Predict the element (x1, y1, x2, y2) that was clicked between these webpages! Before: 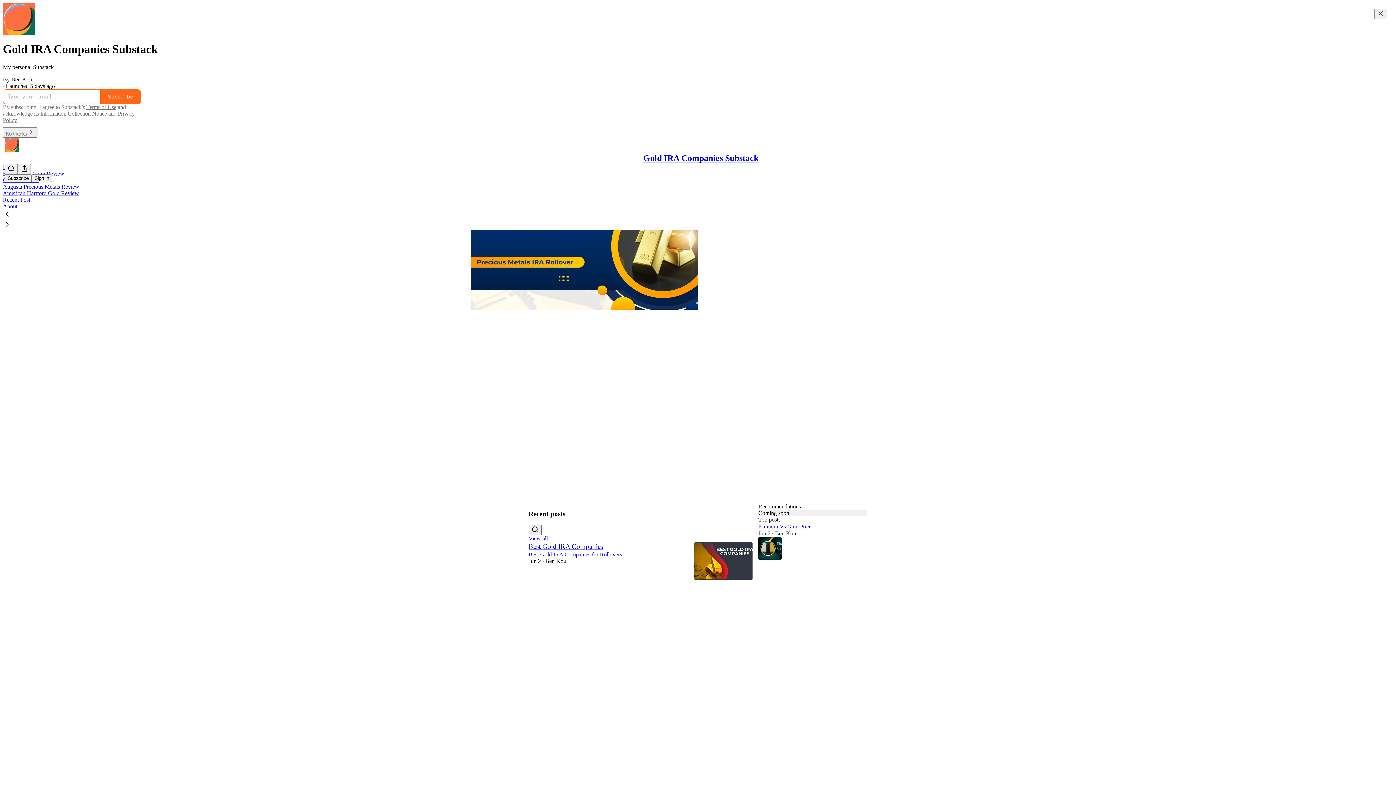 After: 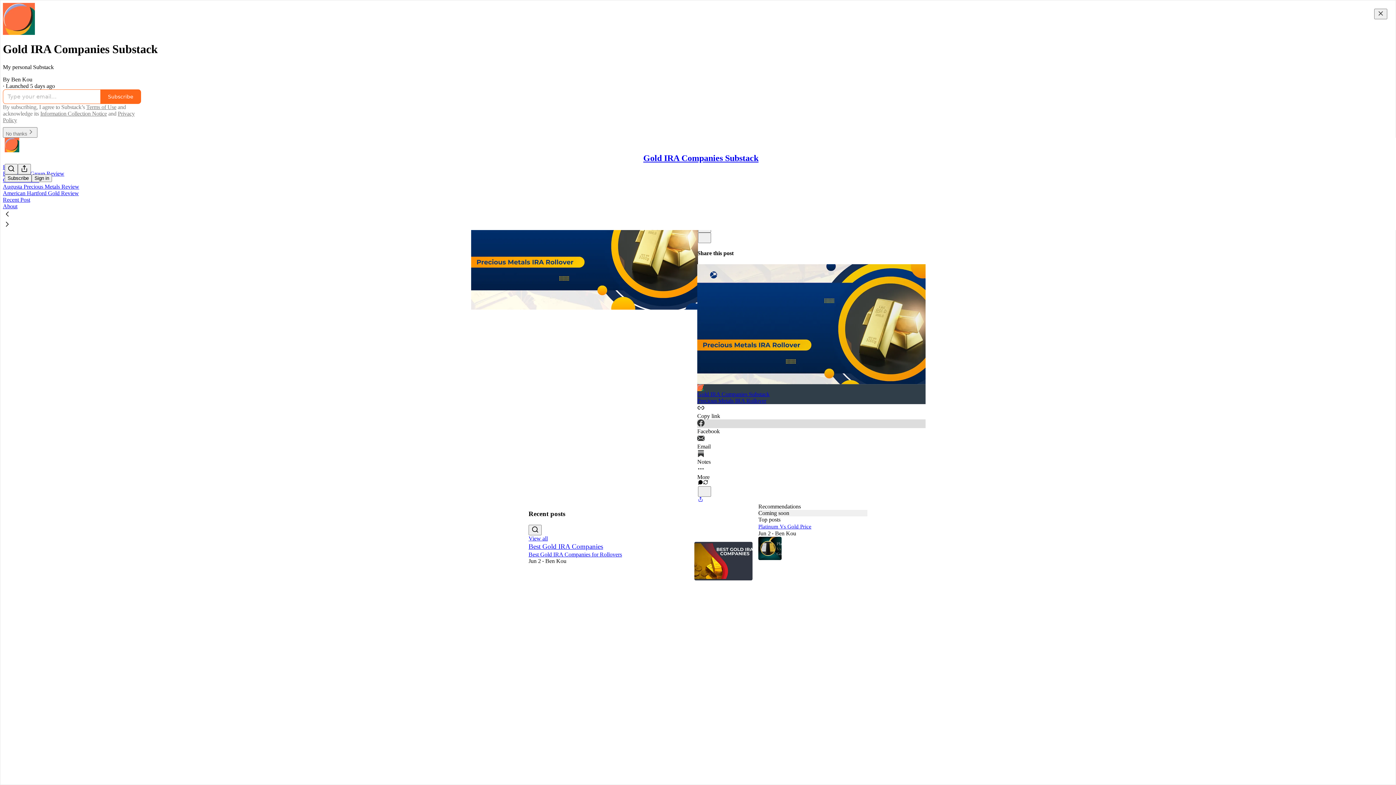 Action: bbox: (697, 419, 925, 434) label: Facebook